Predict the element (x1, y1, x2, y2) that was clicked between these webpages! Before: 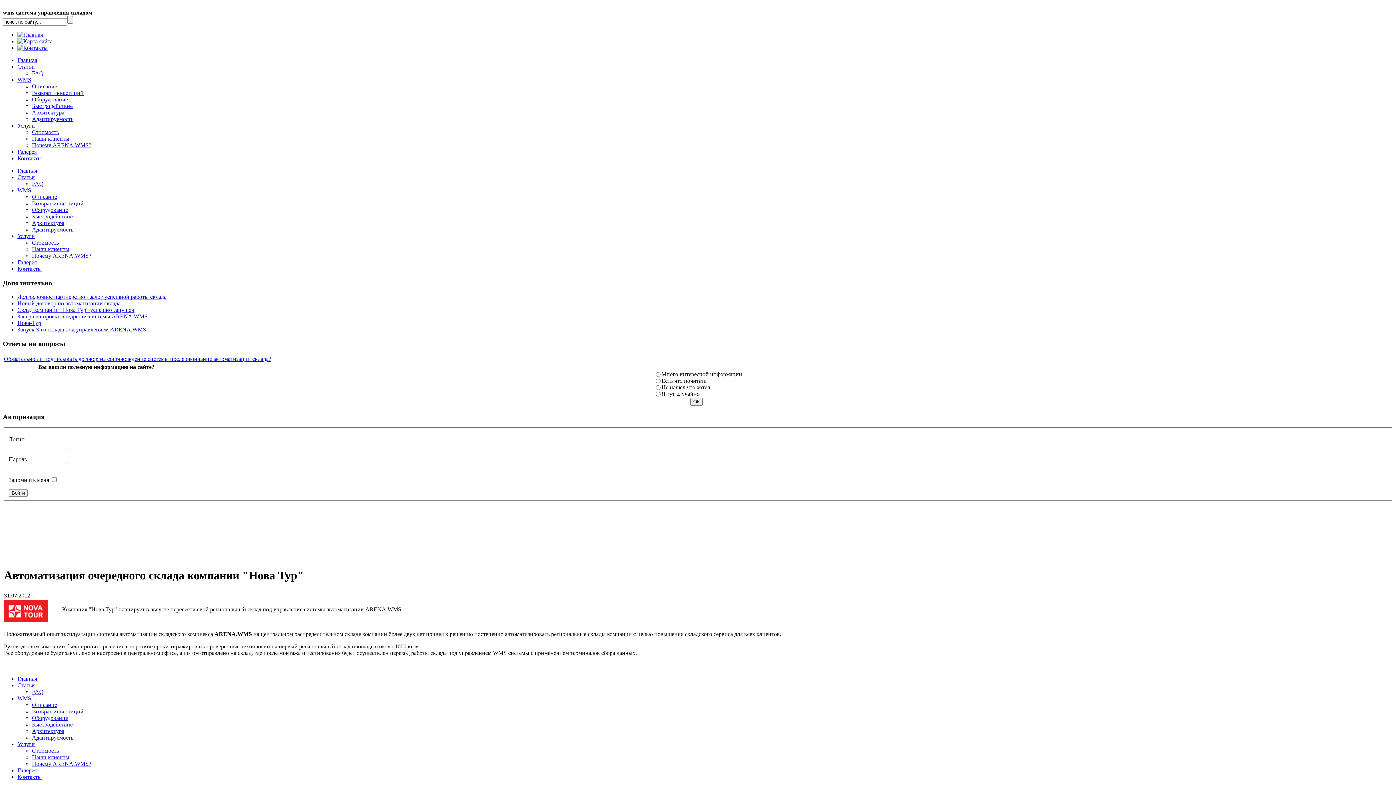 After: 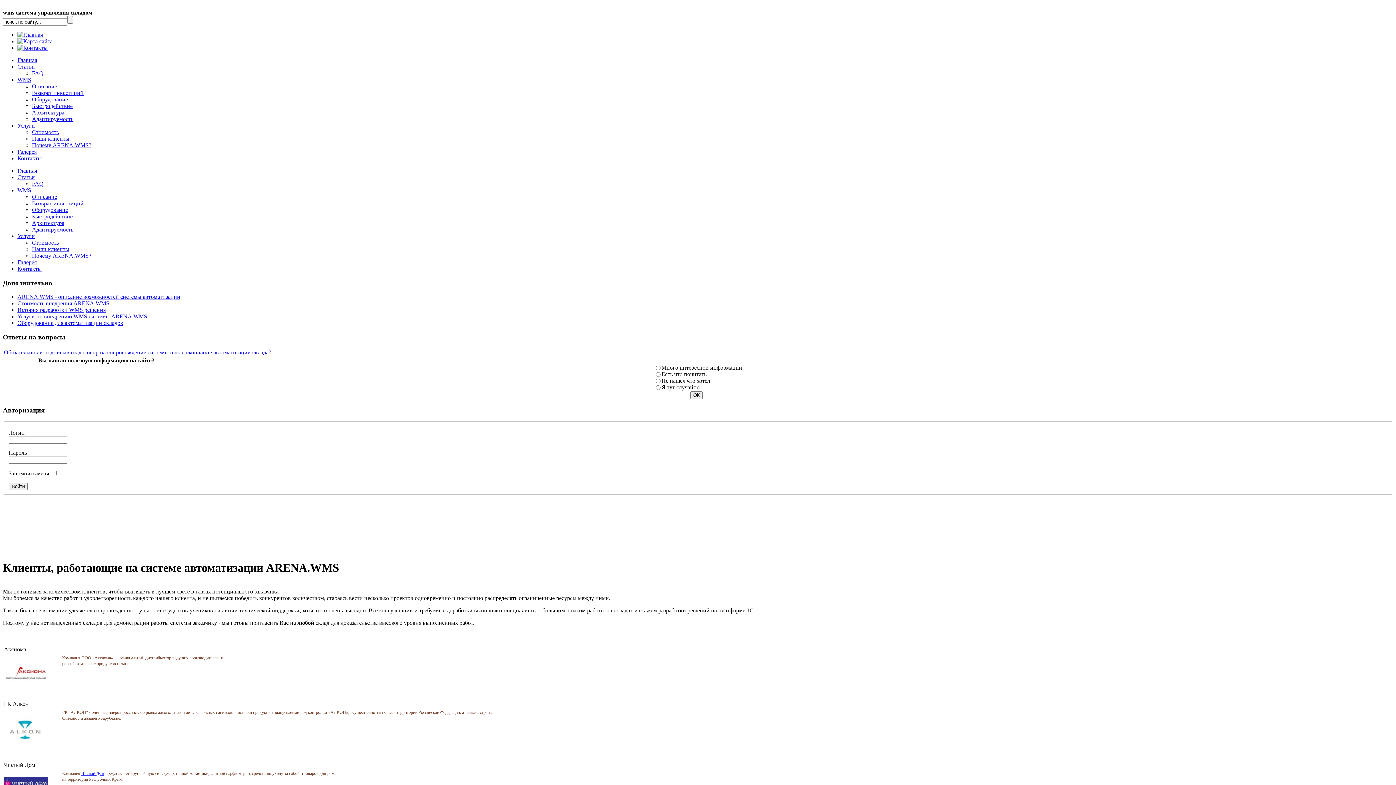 Action: label: Наши клиенты bbox: (32, 246, 69, 252)